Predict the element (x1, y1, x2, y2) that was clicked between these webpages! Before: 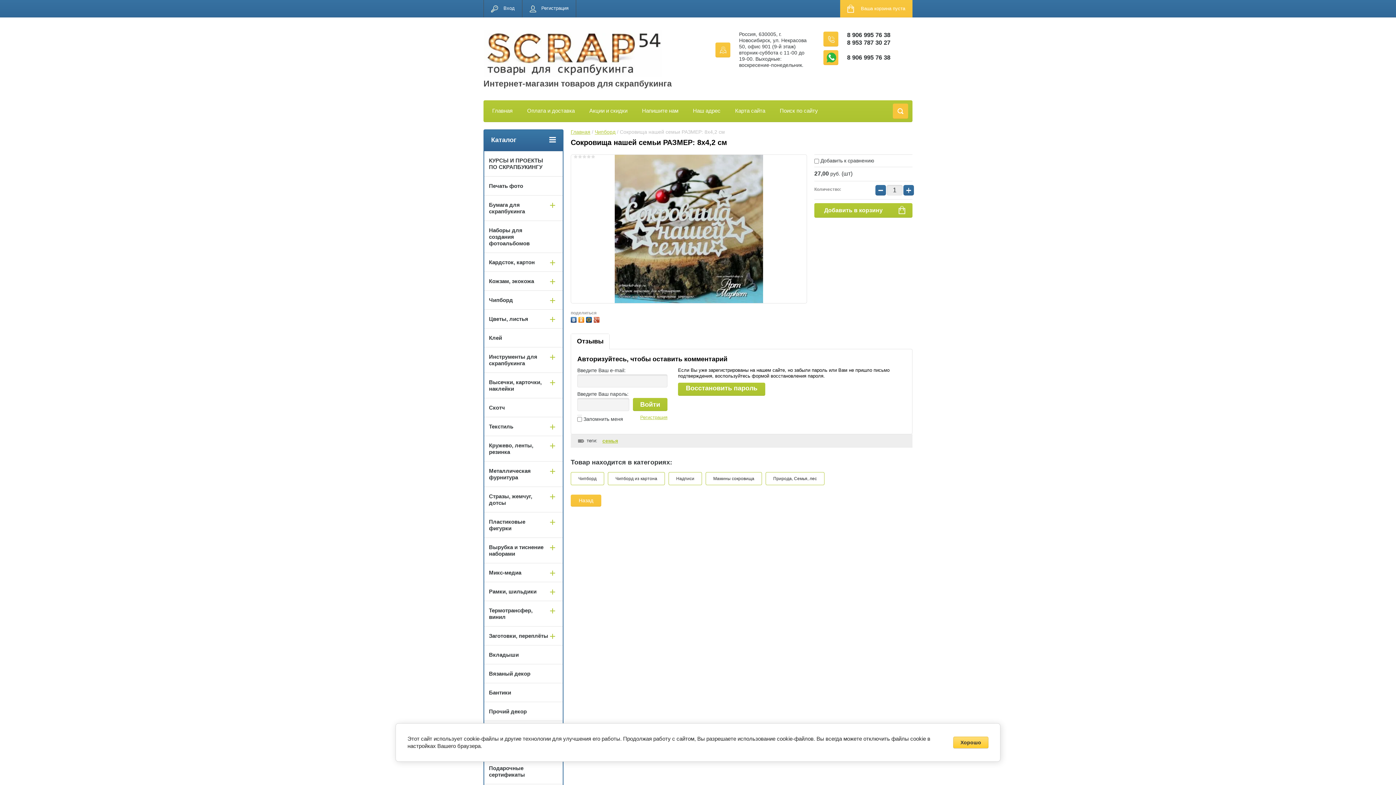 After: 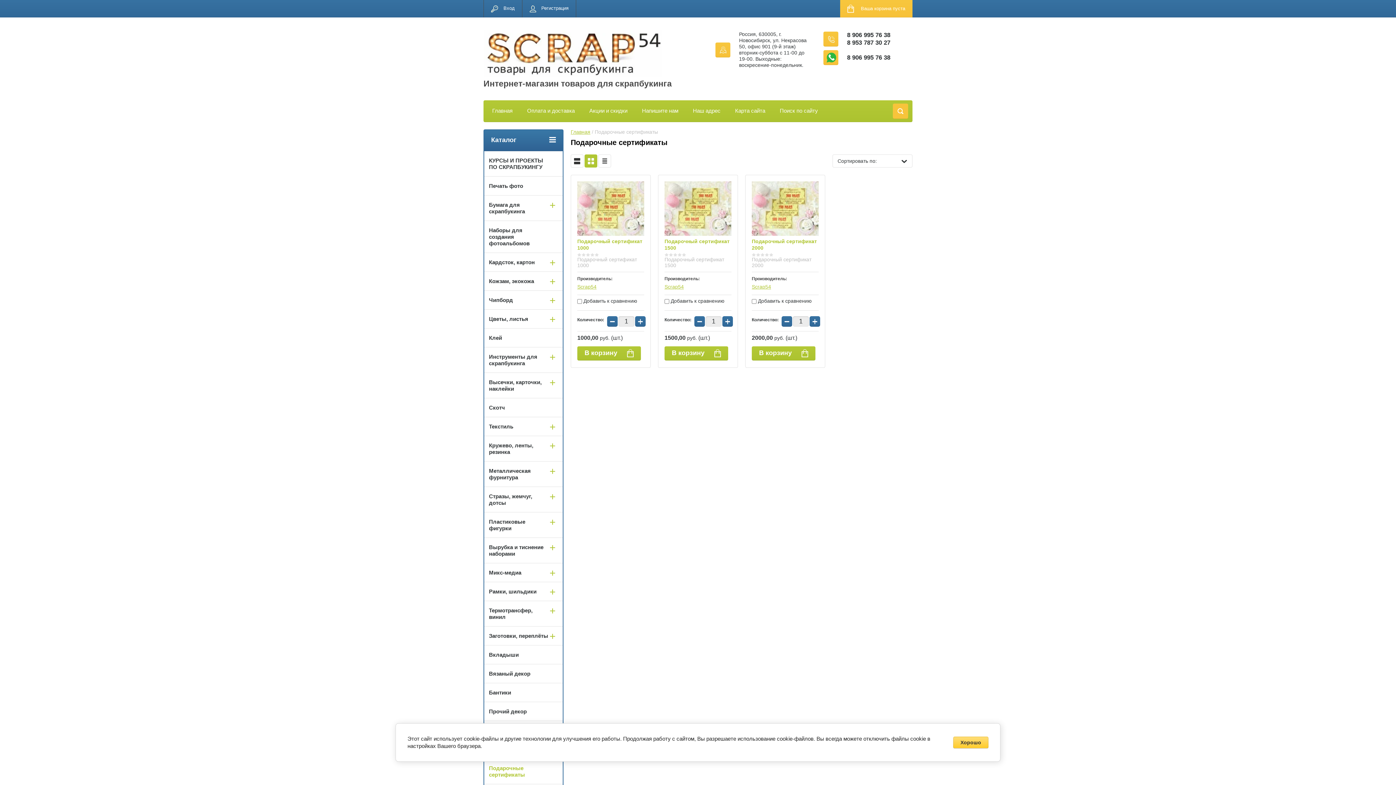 Action: bbox: (484, 759, 562, 784) label: Подарочные сертификаты